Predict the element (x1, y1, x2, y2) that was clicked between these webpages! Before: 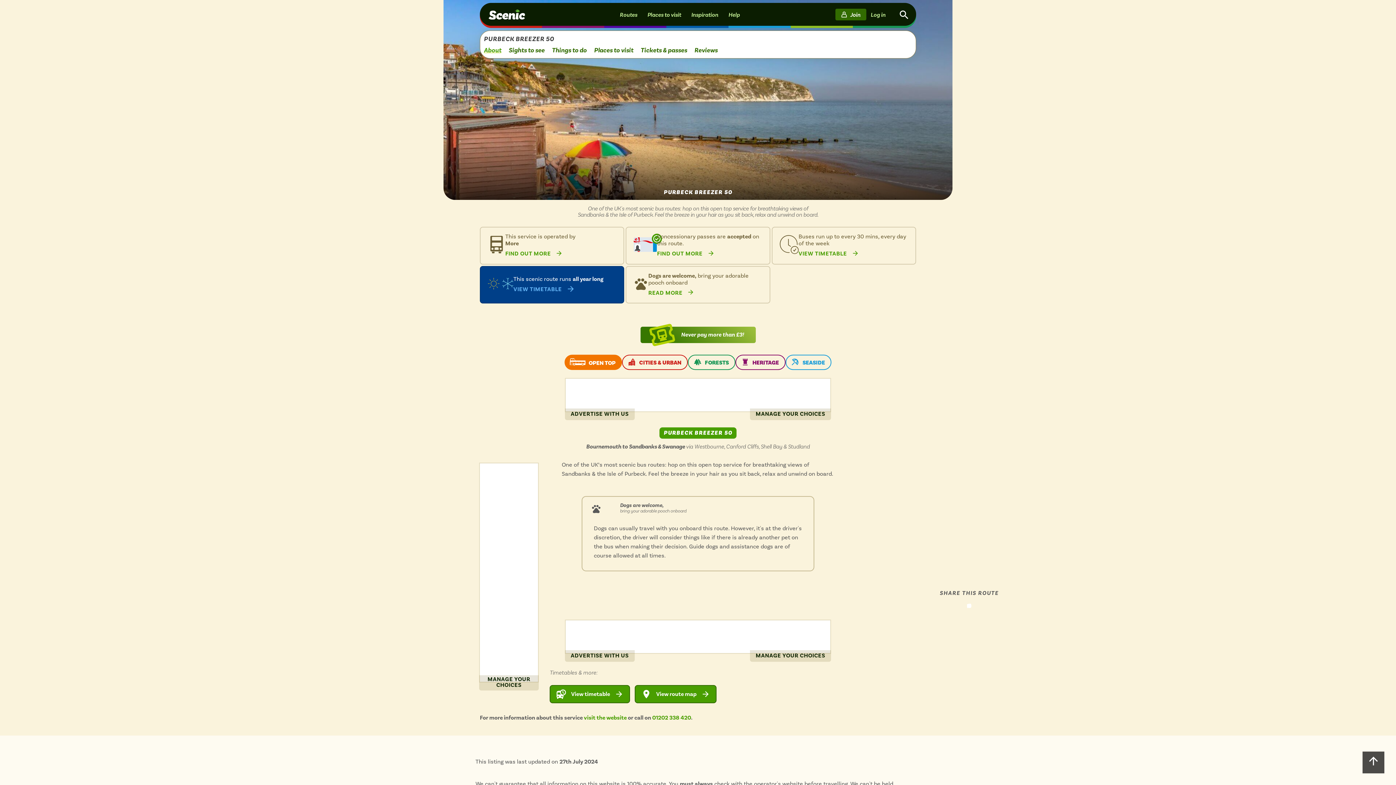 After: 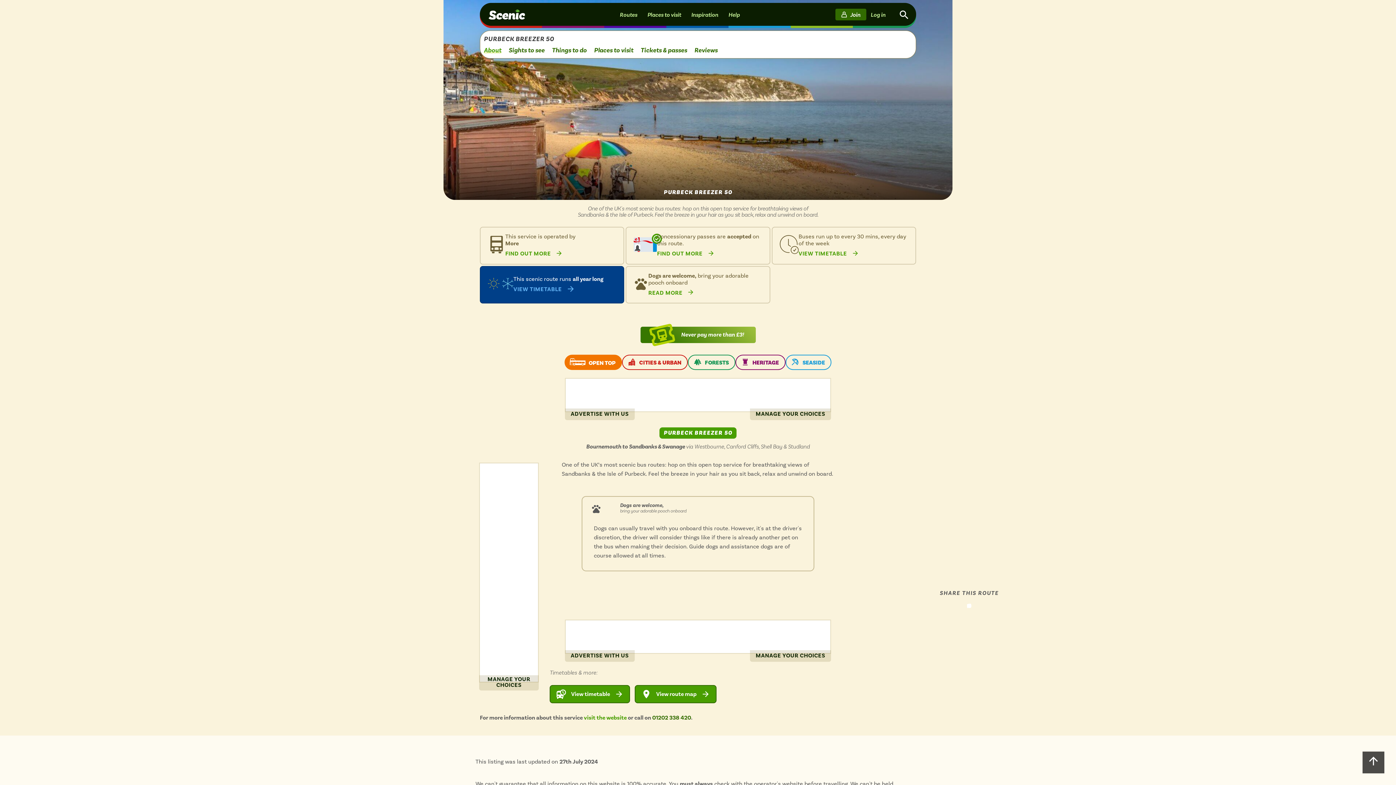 Action: bbox: (652, 714, 691, 721) label: 01202 338 420